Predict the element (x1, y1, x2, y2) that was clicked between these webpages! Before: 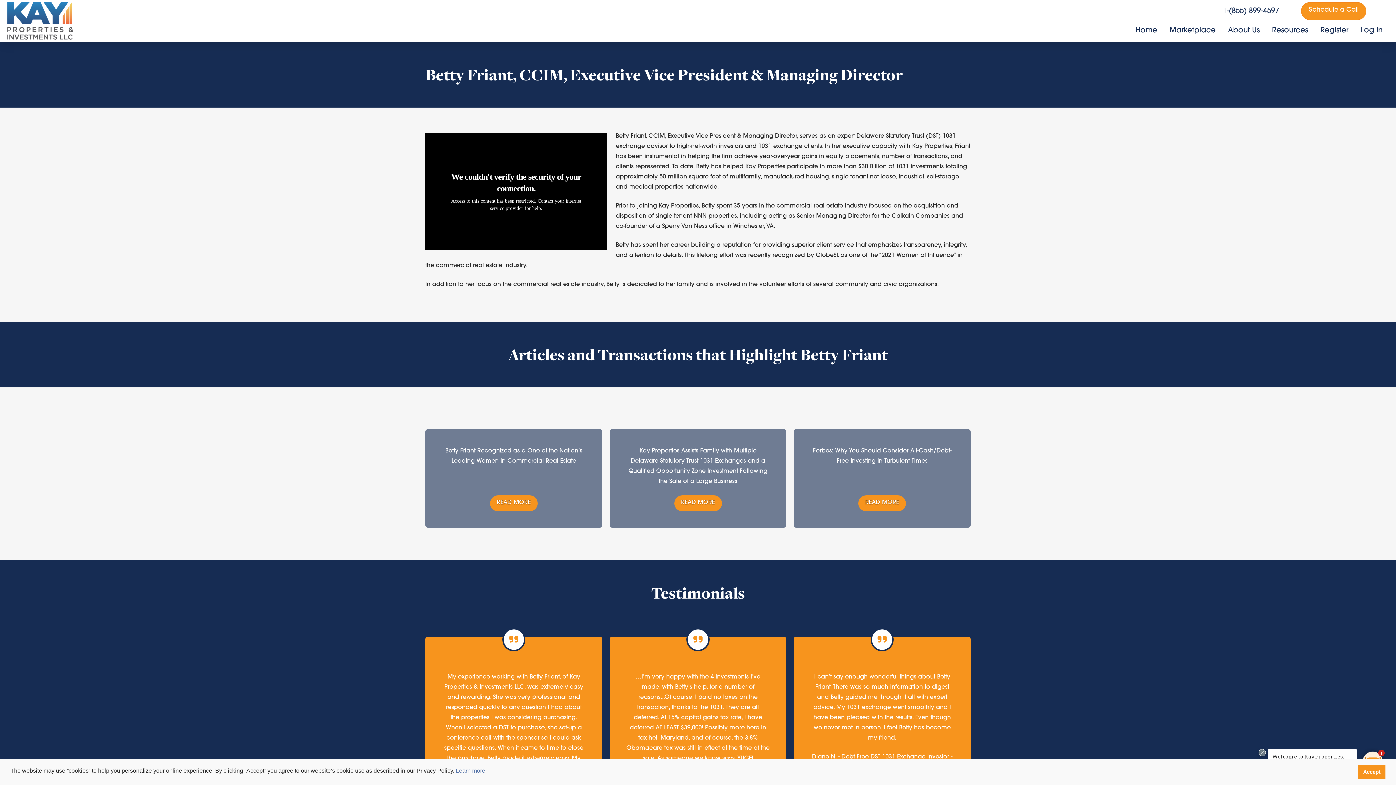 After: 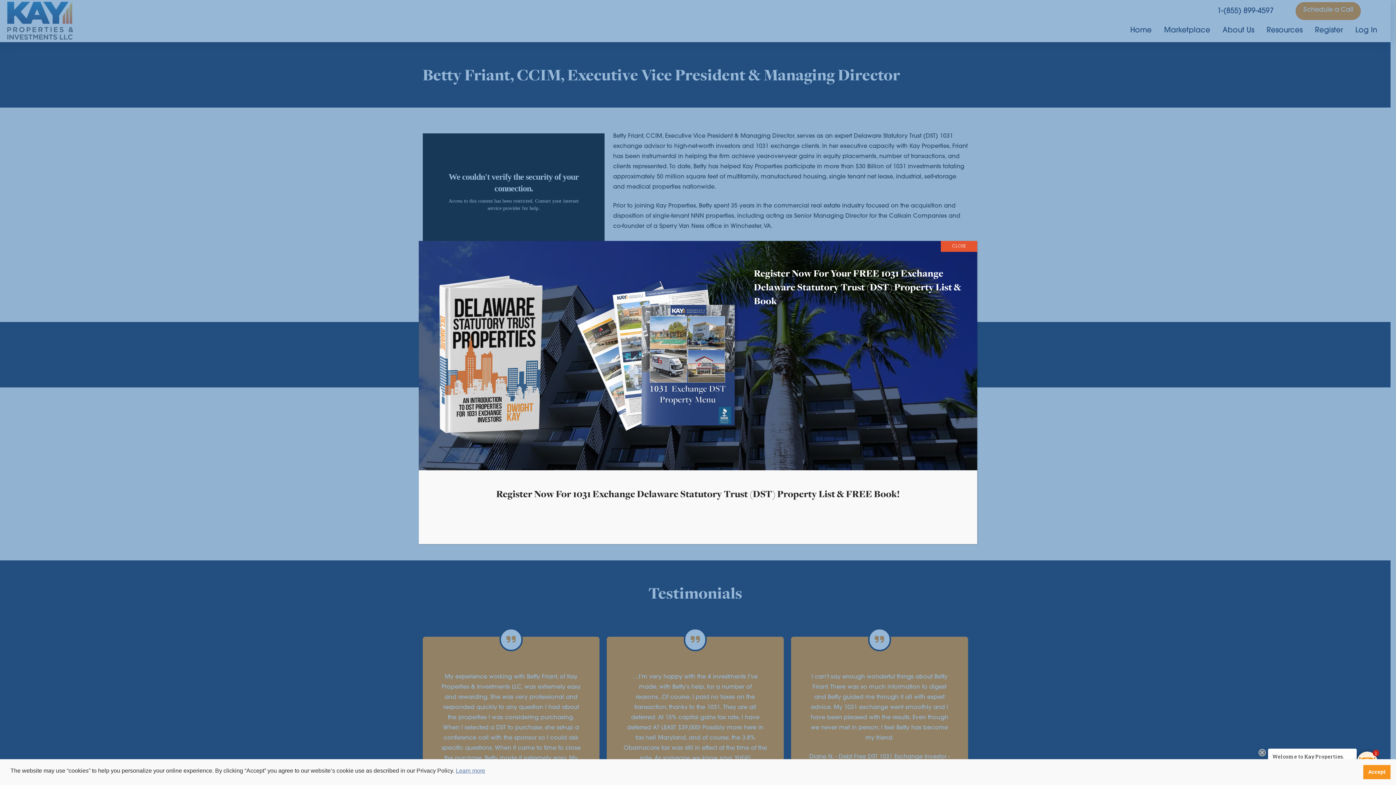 Action: bbox: (1222, 20, 1266, 40) label: About Us